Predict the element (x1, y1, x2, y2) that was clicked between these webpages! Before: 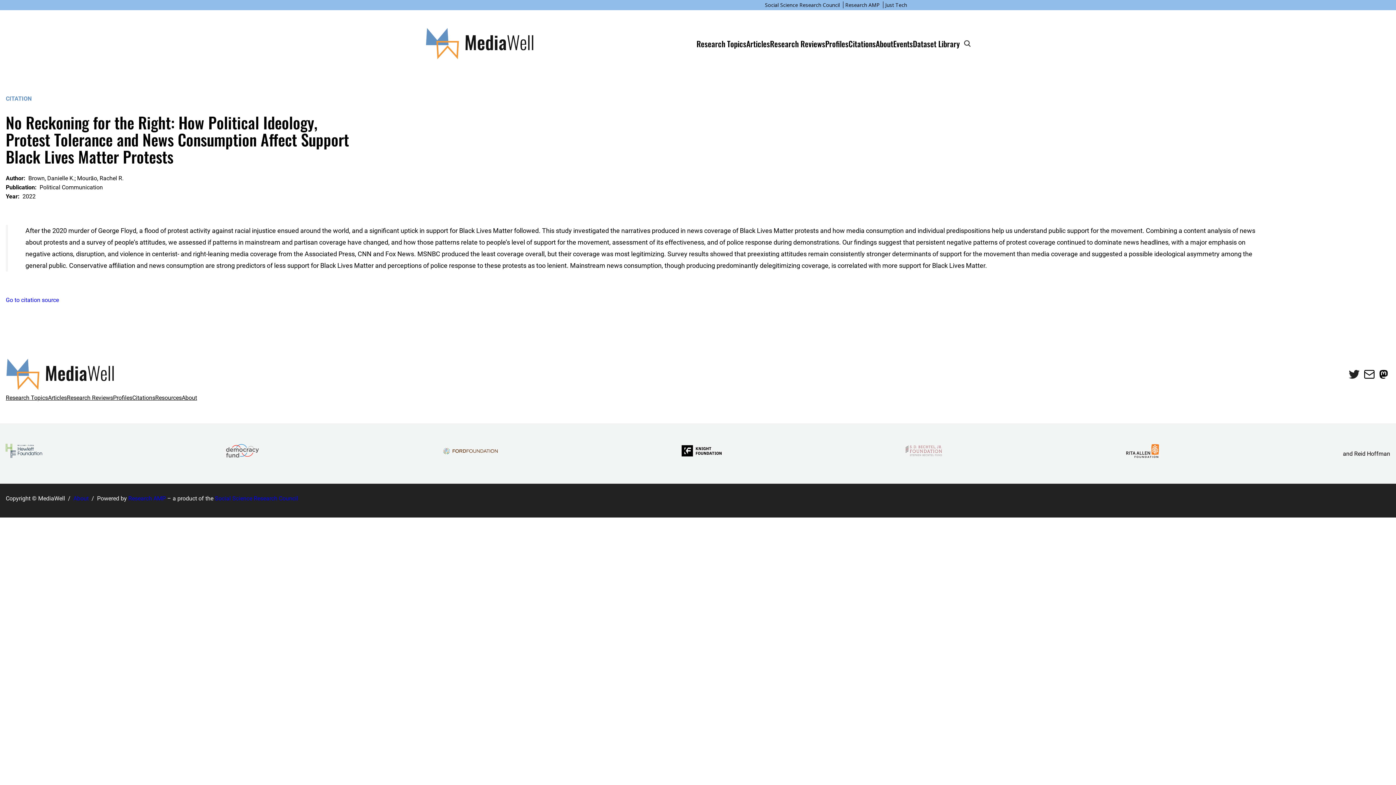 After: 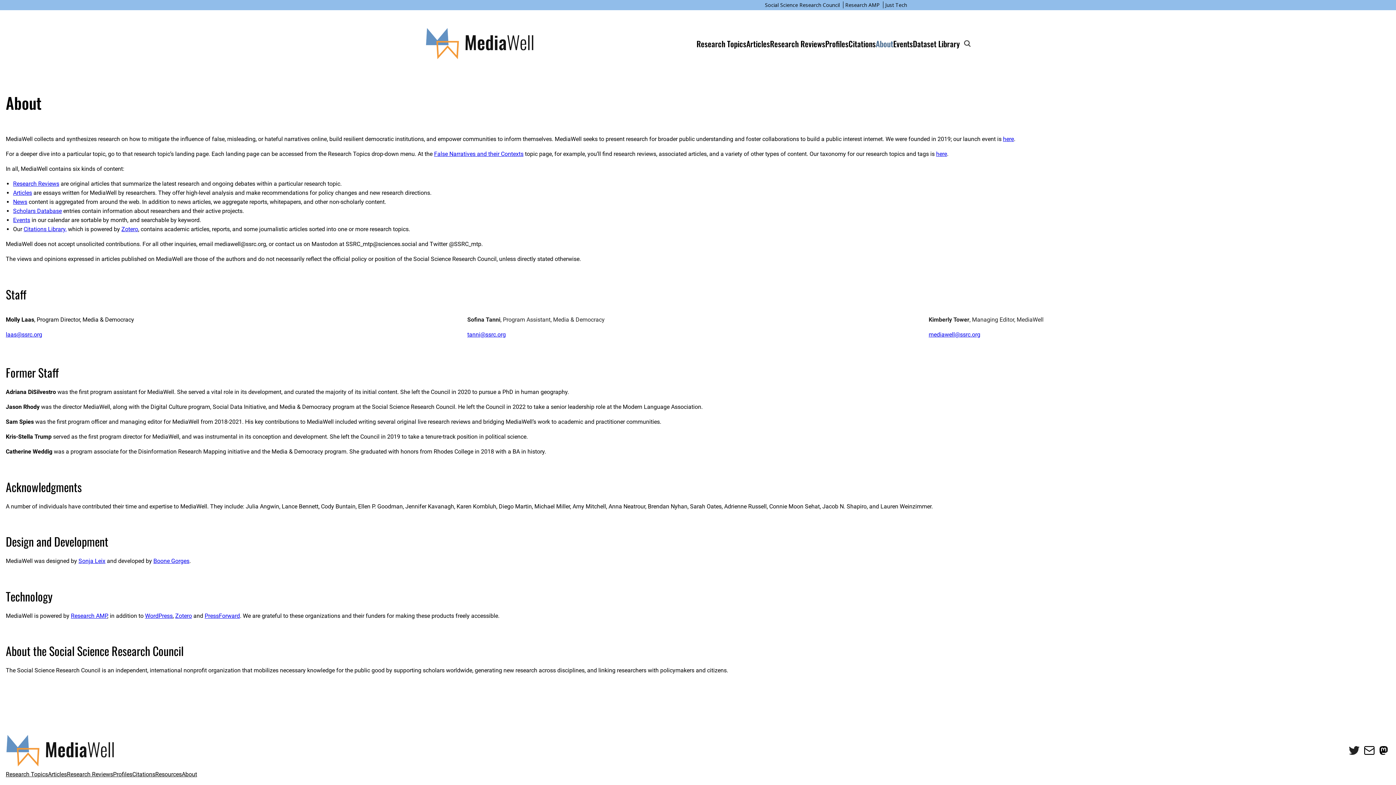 Action: label: About bbox: (73, 495, 88, 502)